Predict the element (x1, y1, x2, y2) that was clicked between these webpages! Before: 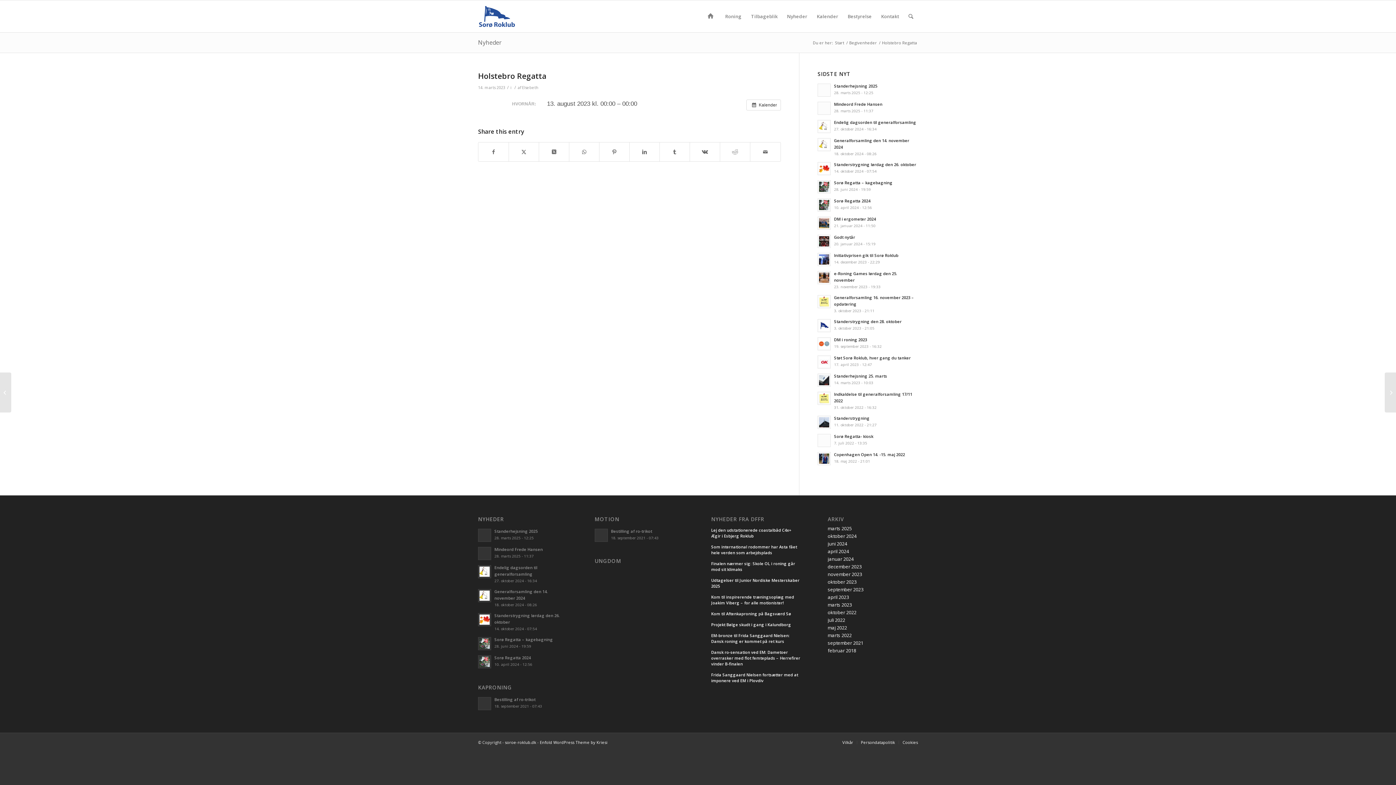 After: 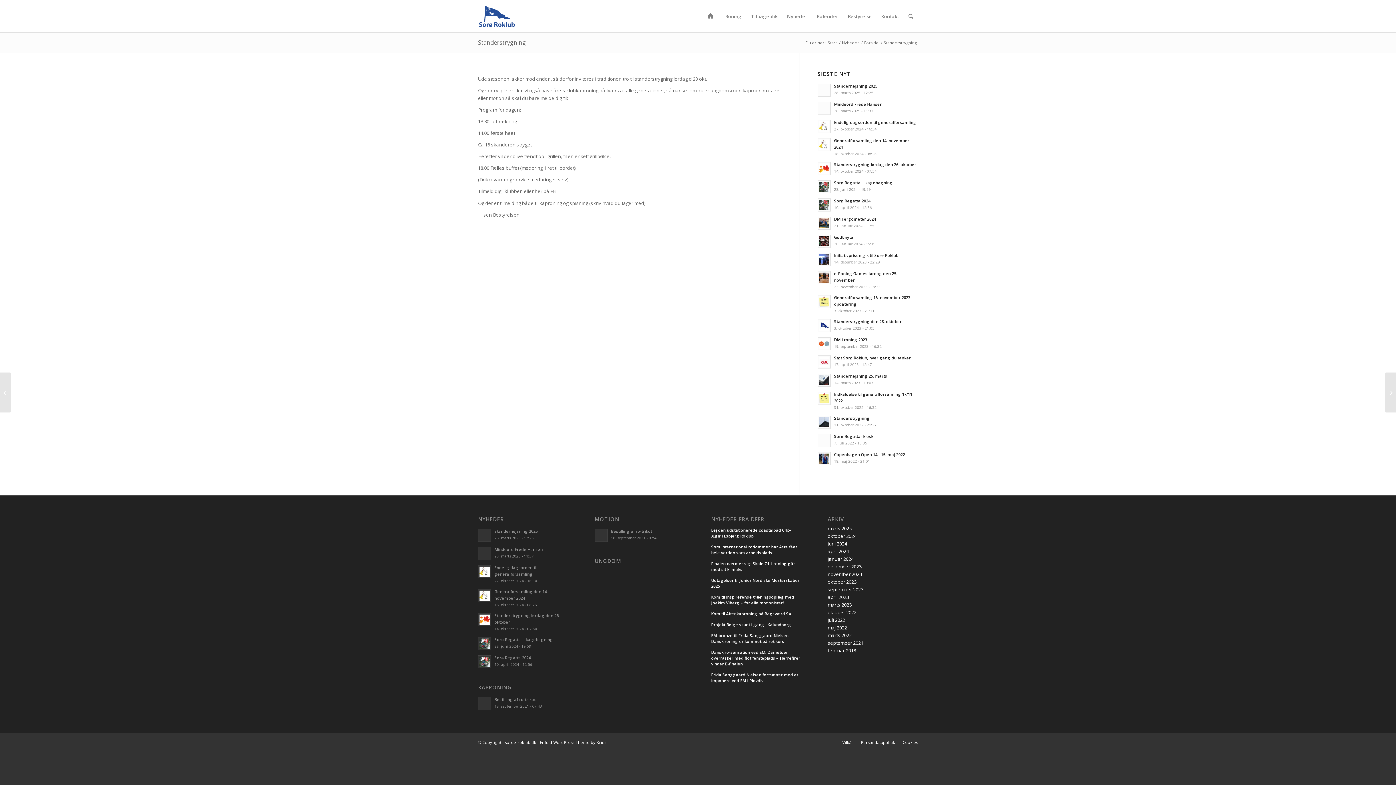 Action: bbox: (834, 415, 869, 421) label: Standerstrygning